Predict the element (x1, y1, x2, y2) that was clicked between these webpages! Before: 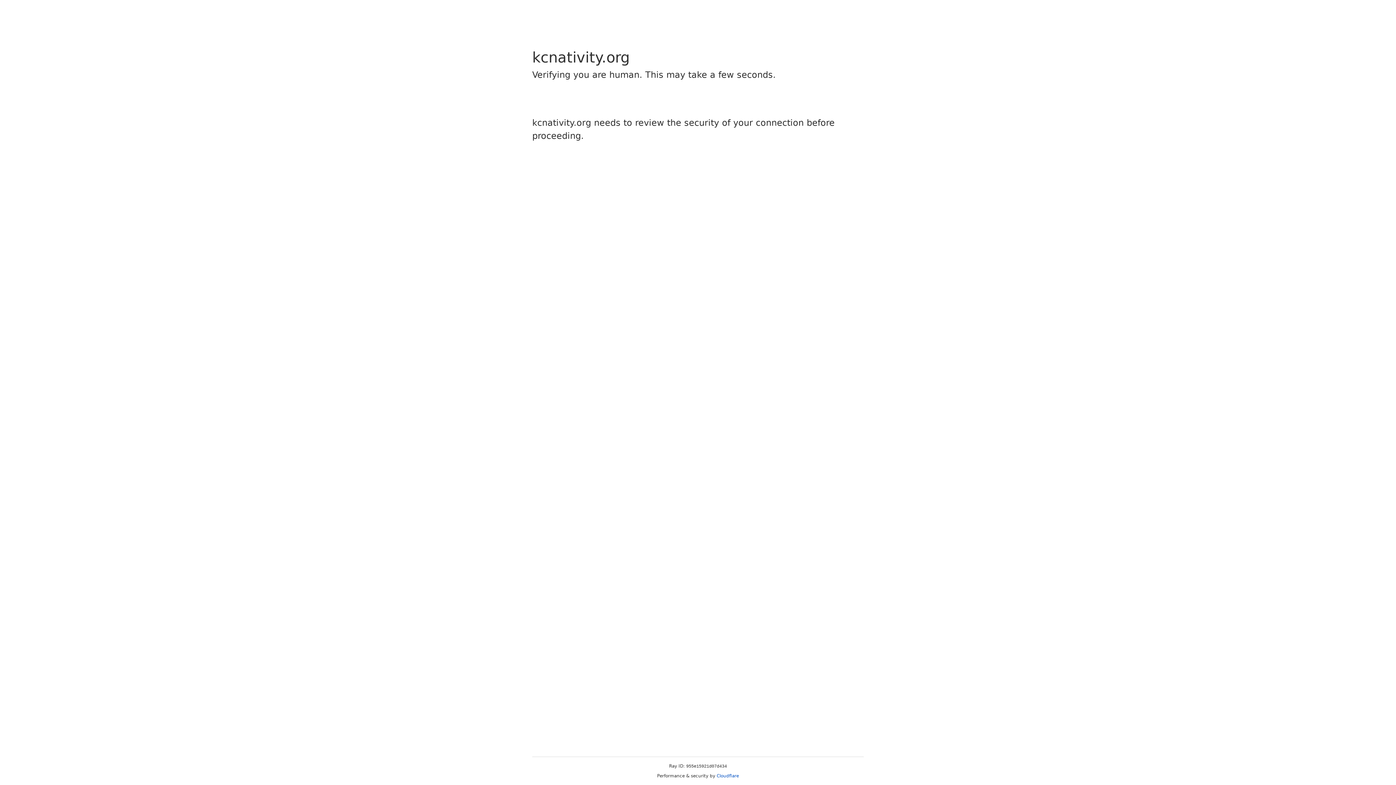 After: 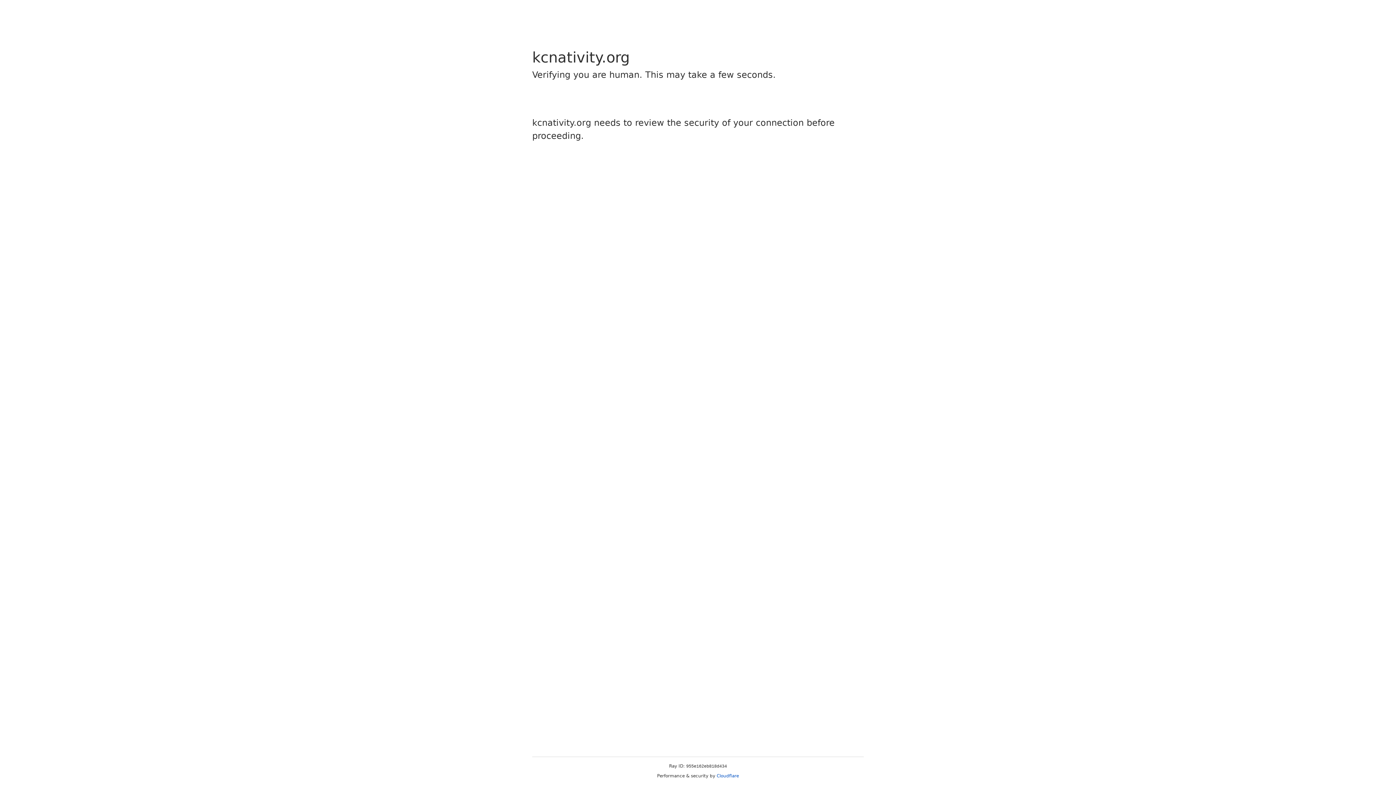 Action: bbox: (716, 773, 739, 778) label: Cloudflare